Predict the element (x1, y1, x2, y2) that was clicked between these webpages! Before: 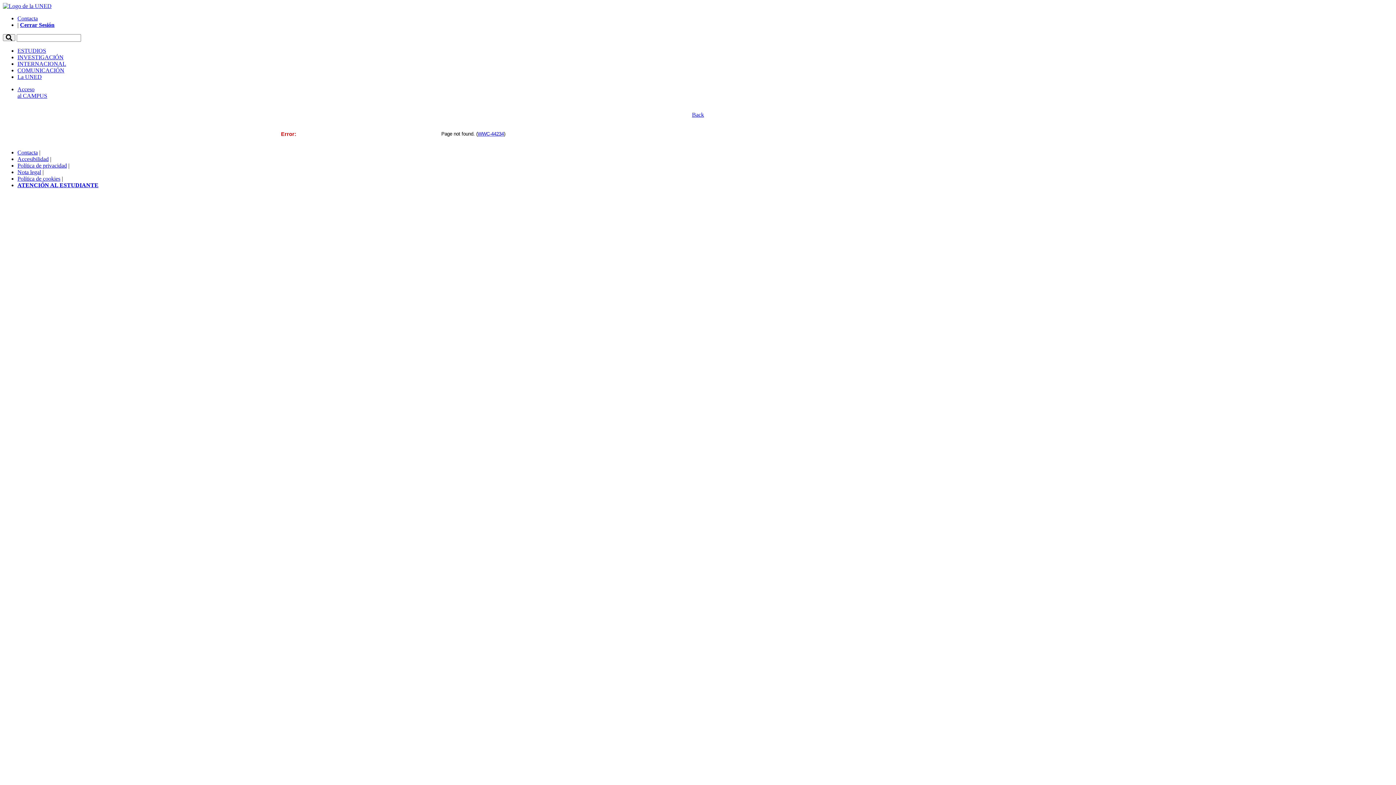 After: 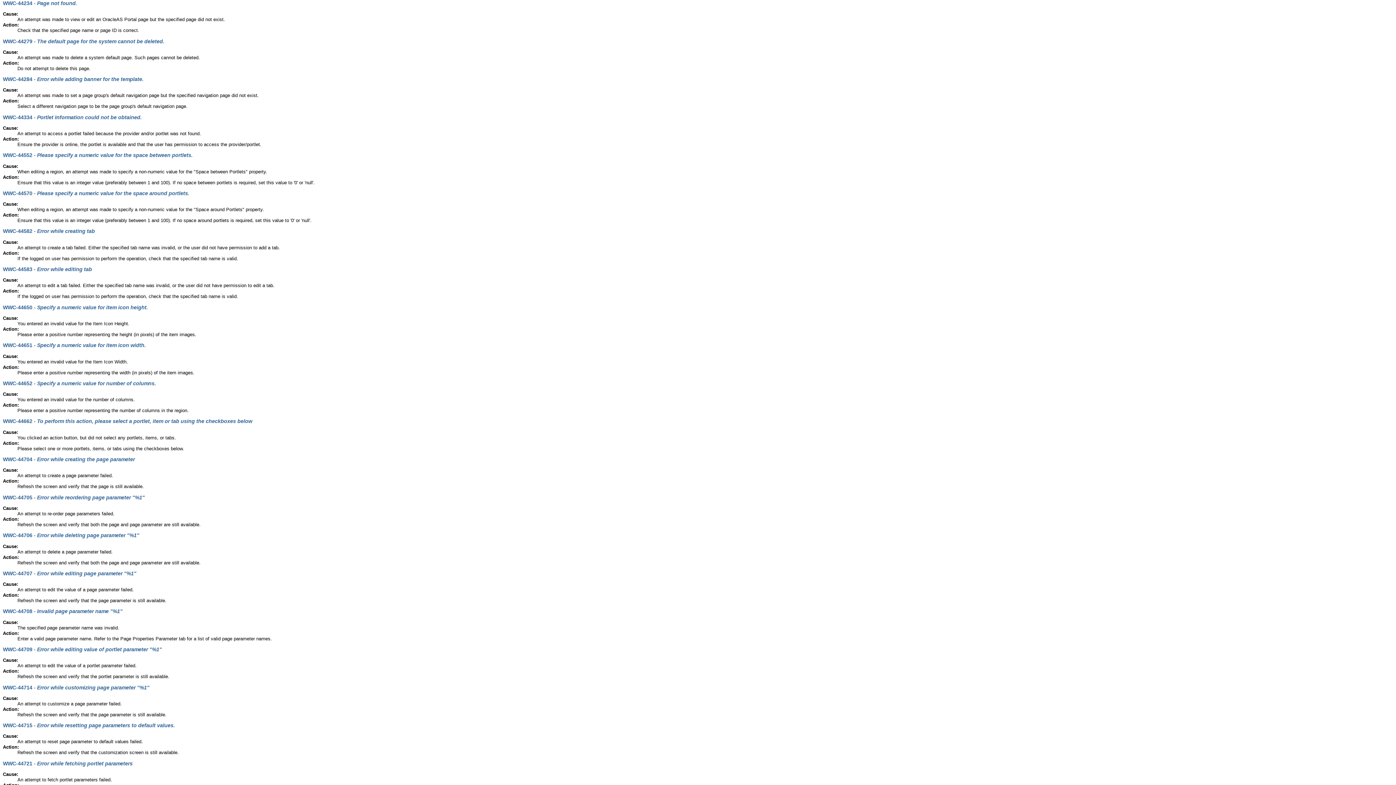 Action: label: WWC-44234 bbox: (477, 131, 504, 136)